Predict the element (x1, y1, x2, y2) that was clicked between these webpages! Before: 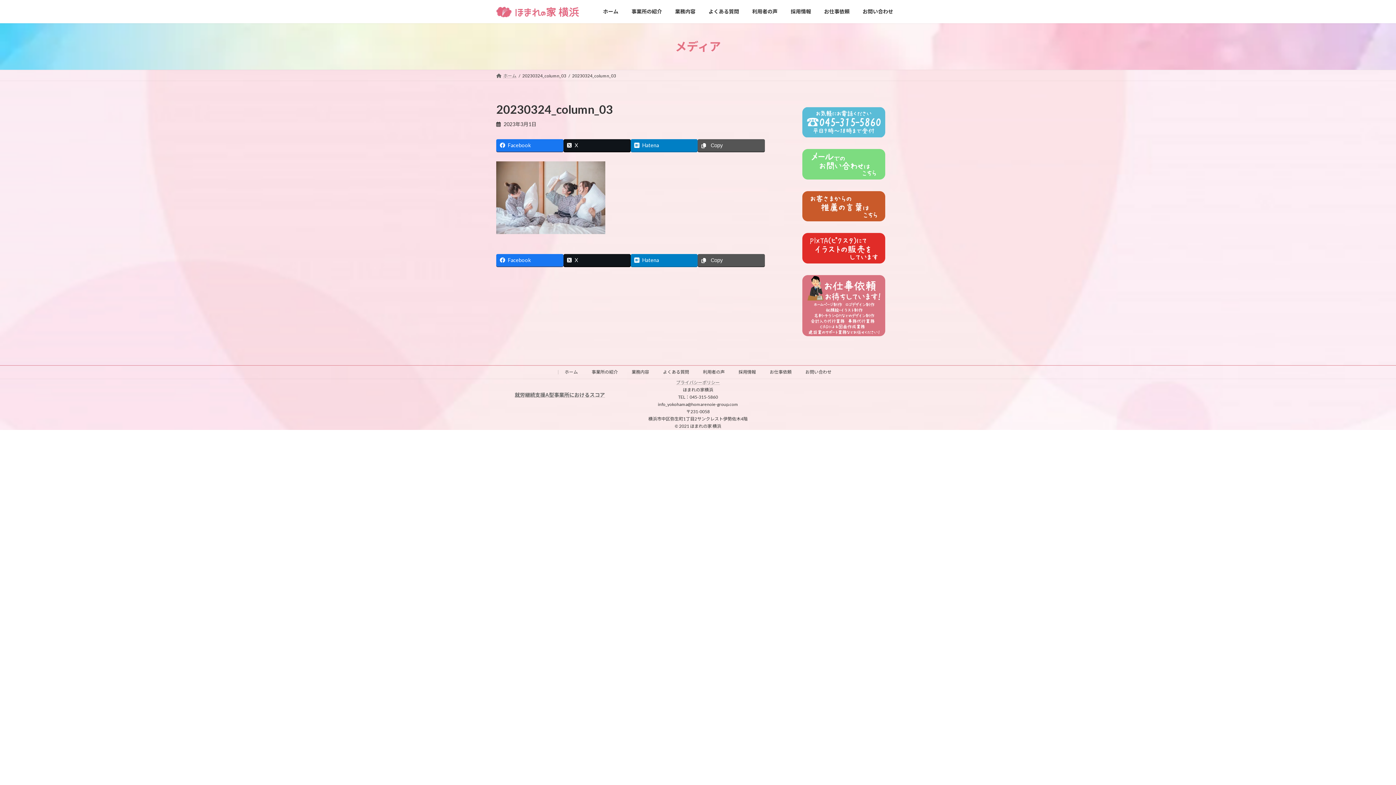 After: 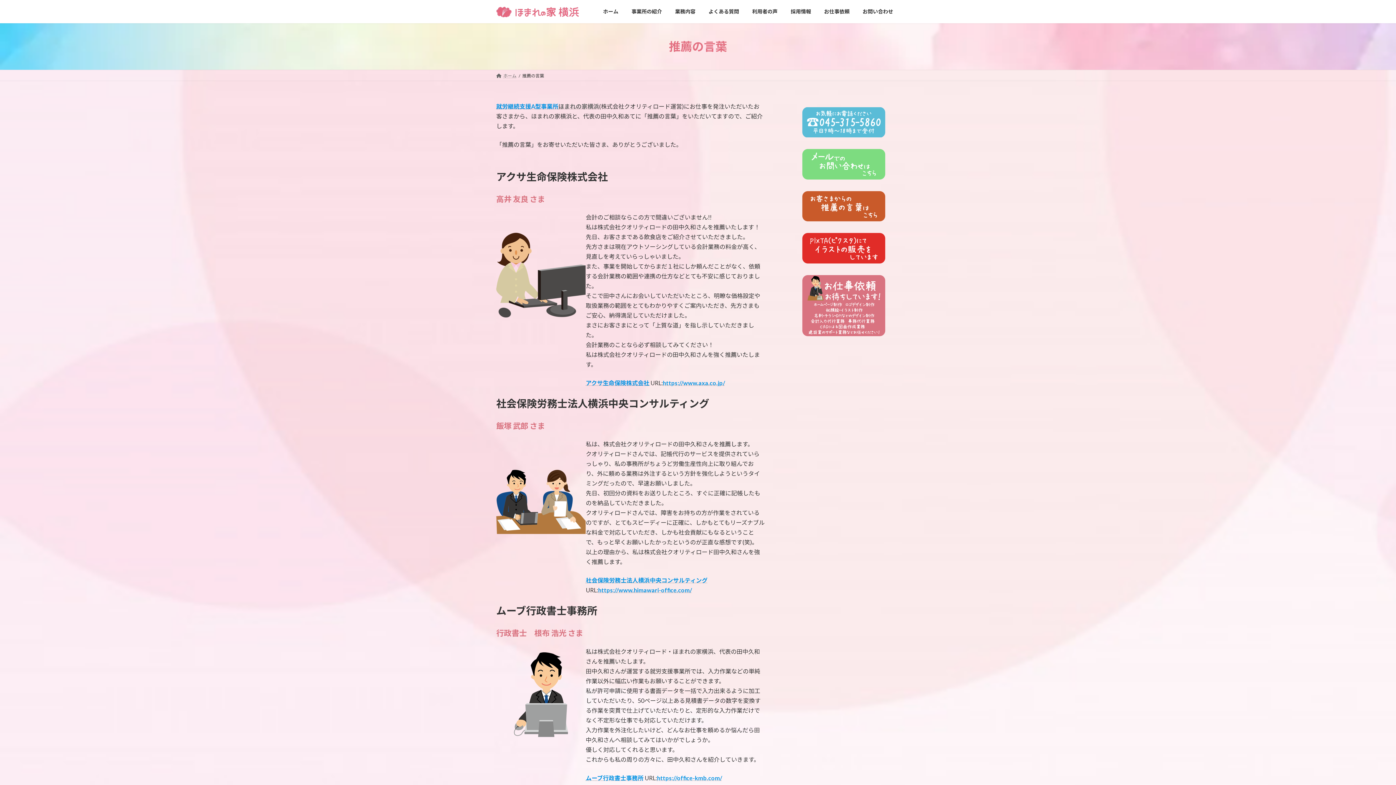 Action: bbox: (802, 191, 885, 221)